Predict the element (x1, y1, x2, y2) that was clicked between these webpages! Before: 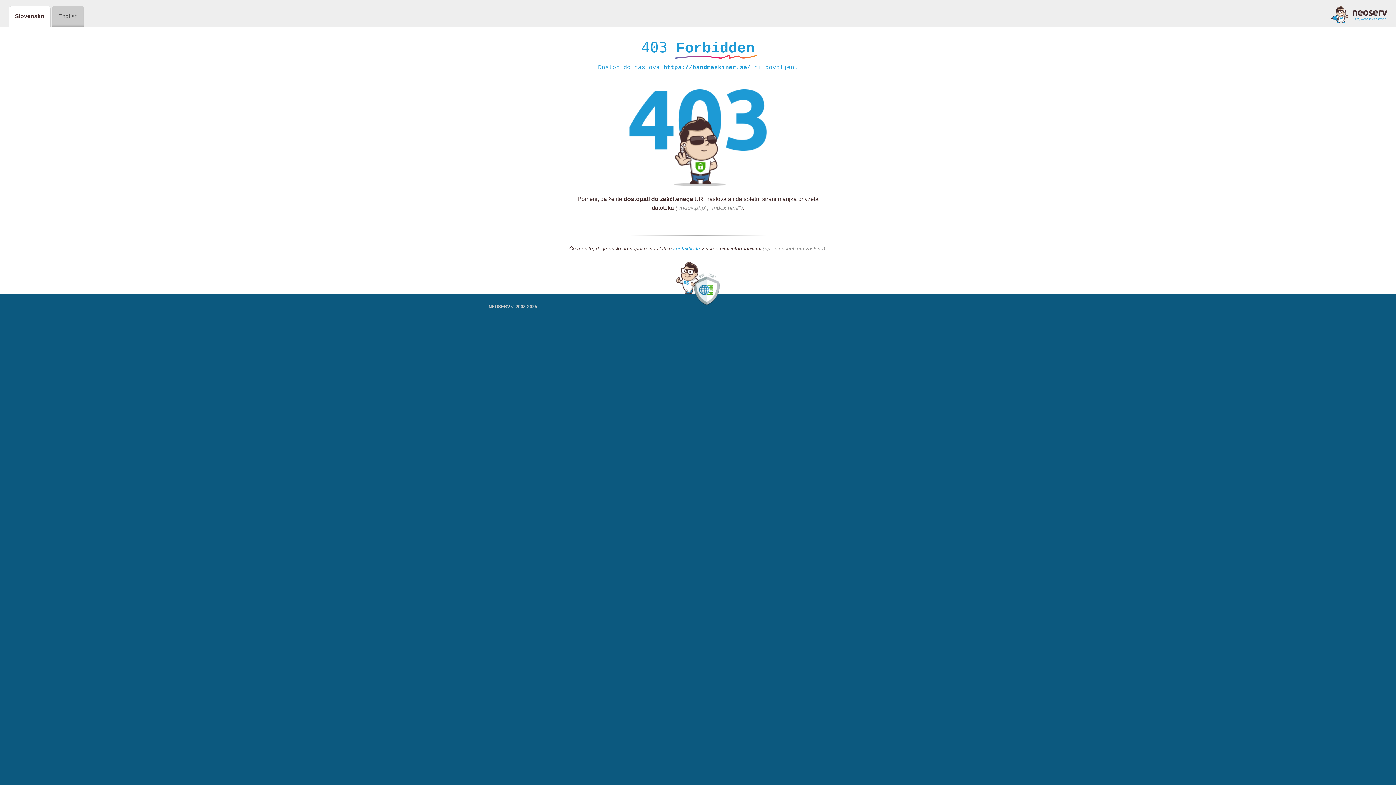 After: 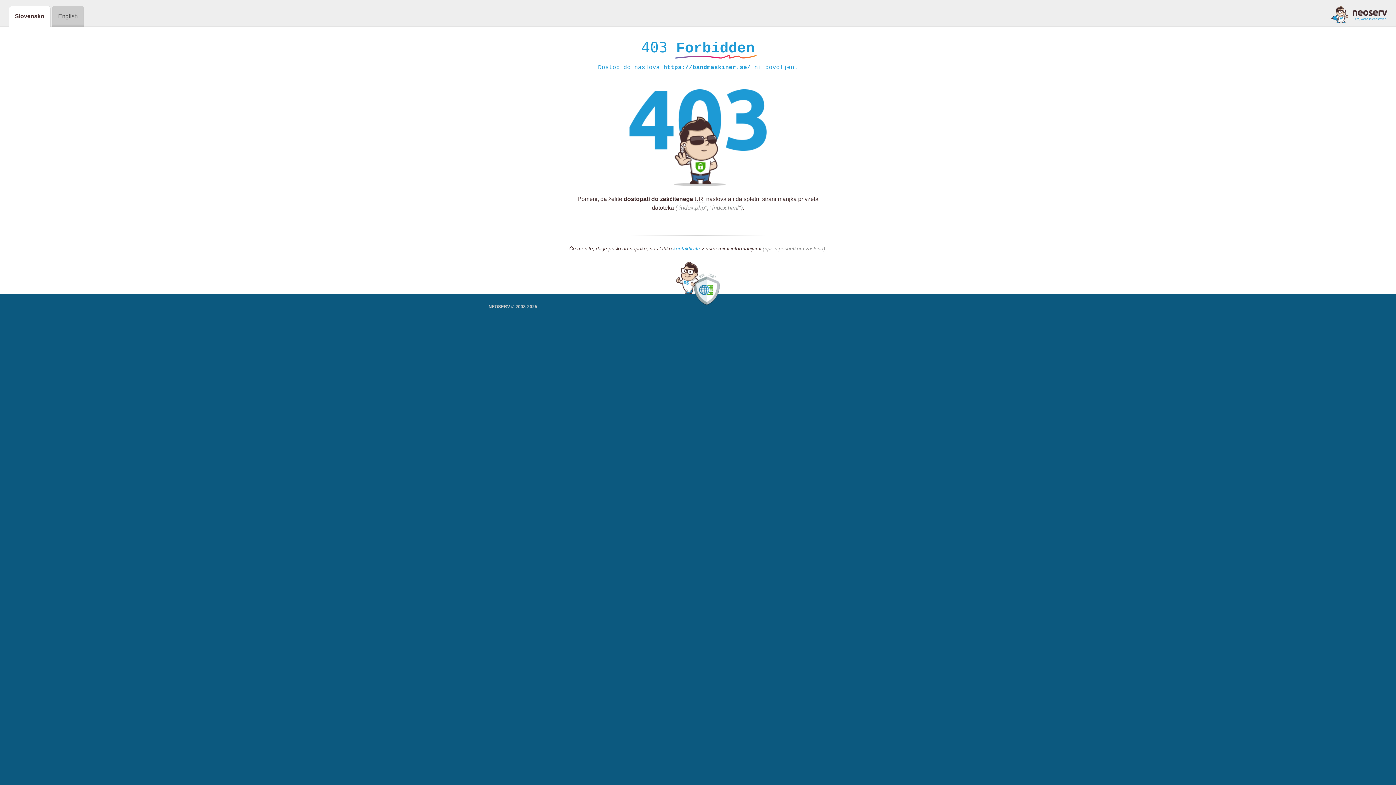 Action: label: kontaktirate bbox: (673, 245, 700, 252)